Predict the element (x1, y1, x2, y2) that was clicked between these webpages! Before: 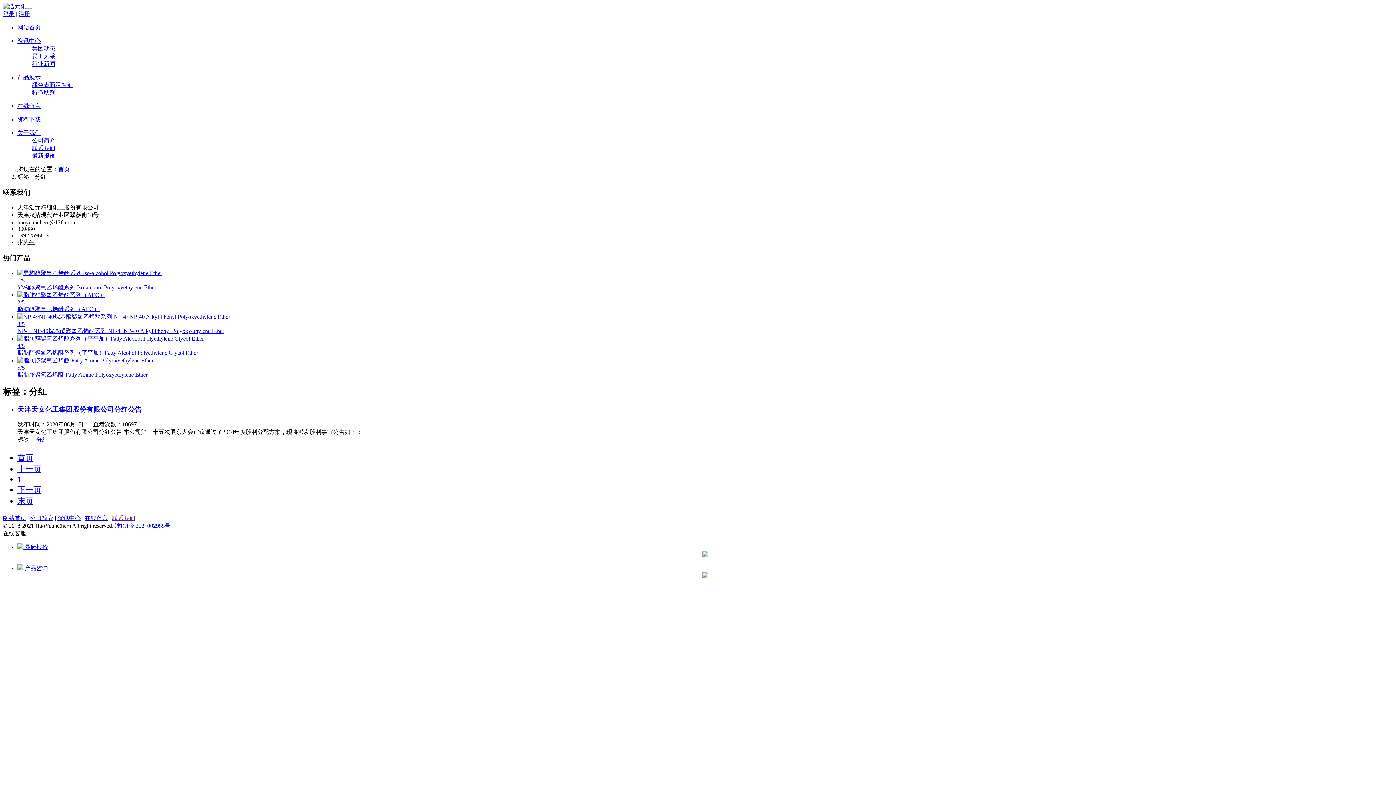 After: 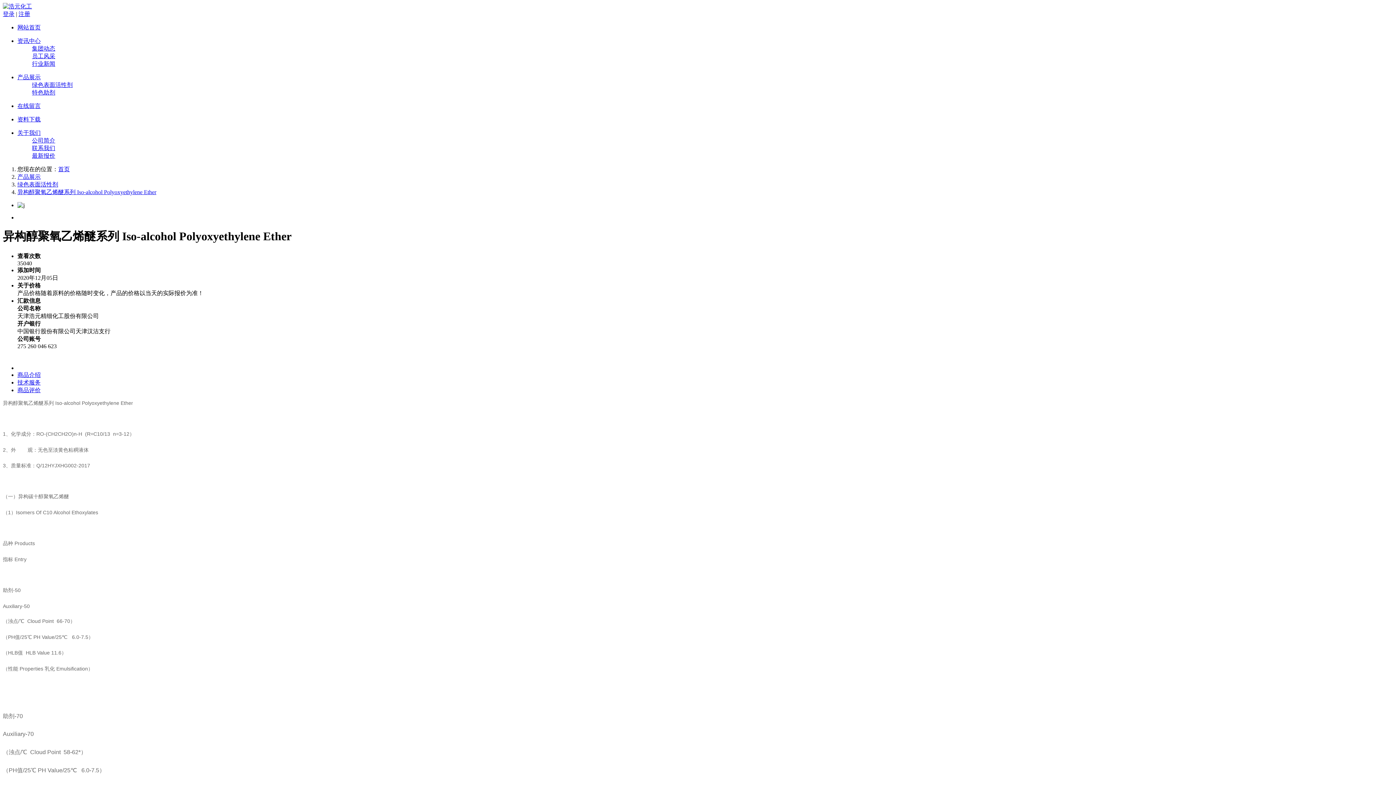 Action: label: 1/5
异构醇聚氧乙烯醚系列 Iso-alcohol Polyoxyethylene Ether bbox: (17, 270, 1393, 291)